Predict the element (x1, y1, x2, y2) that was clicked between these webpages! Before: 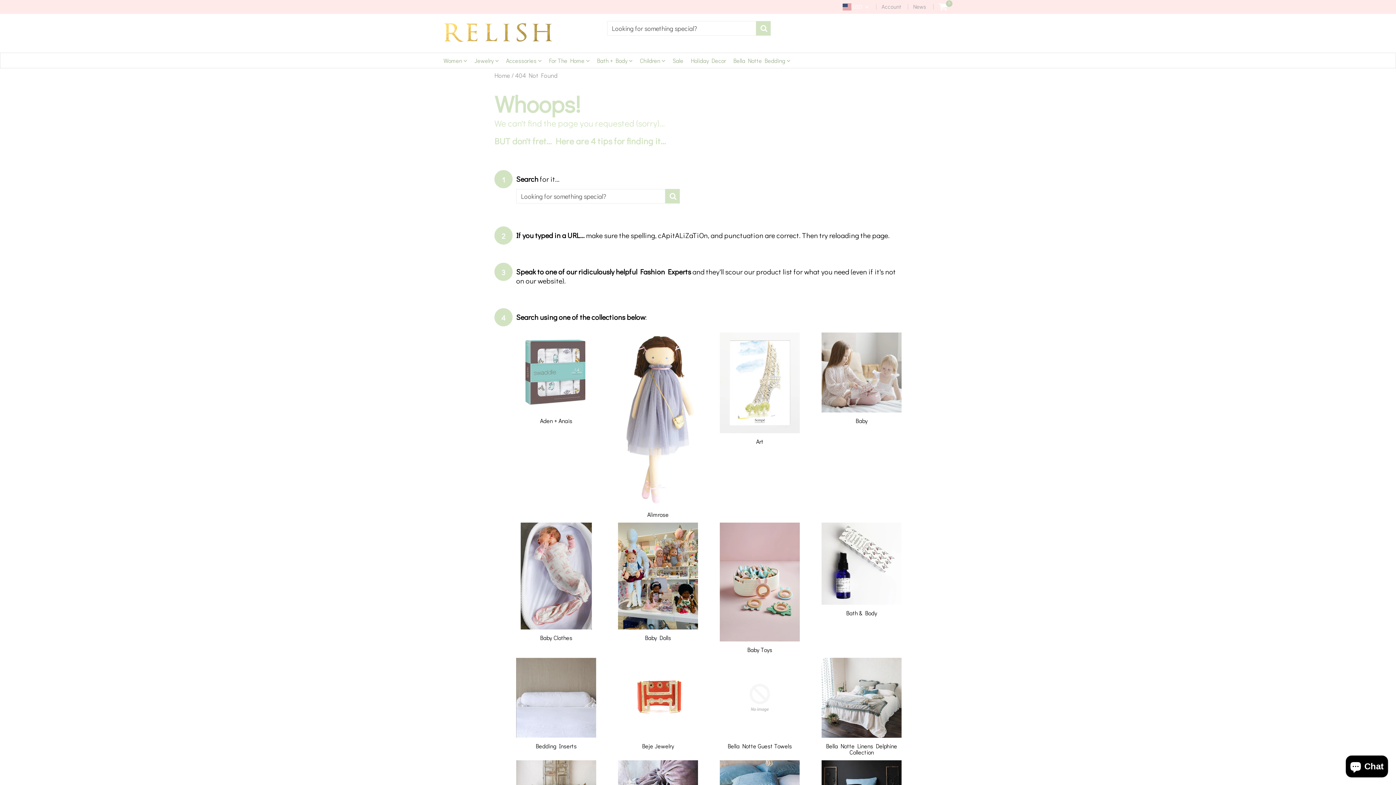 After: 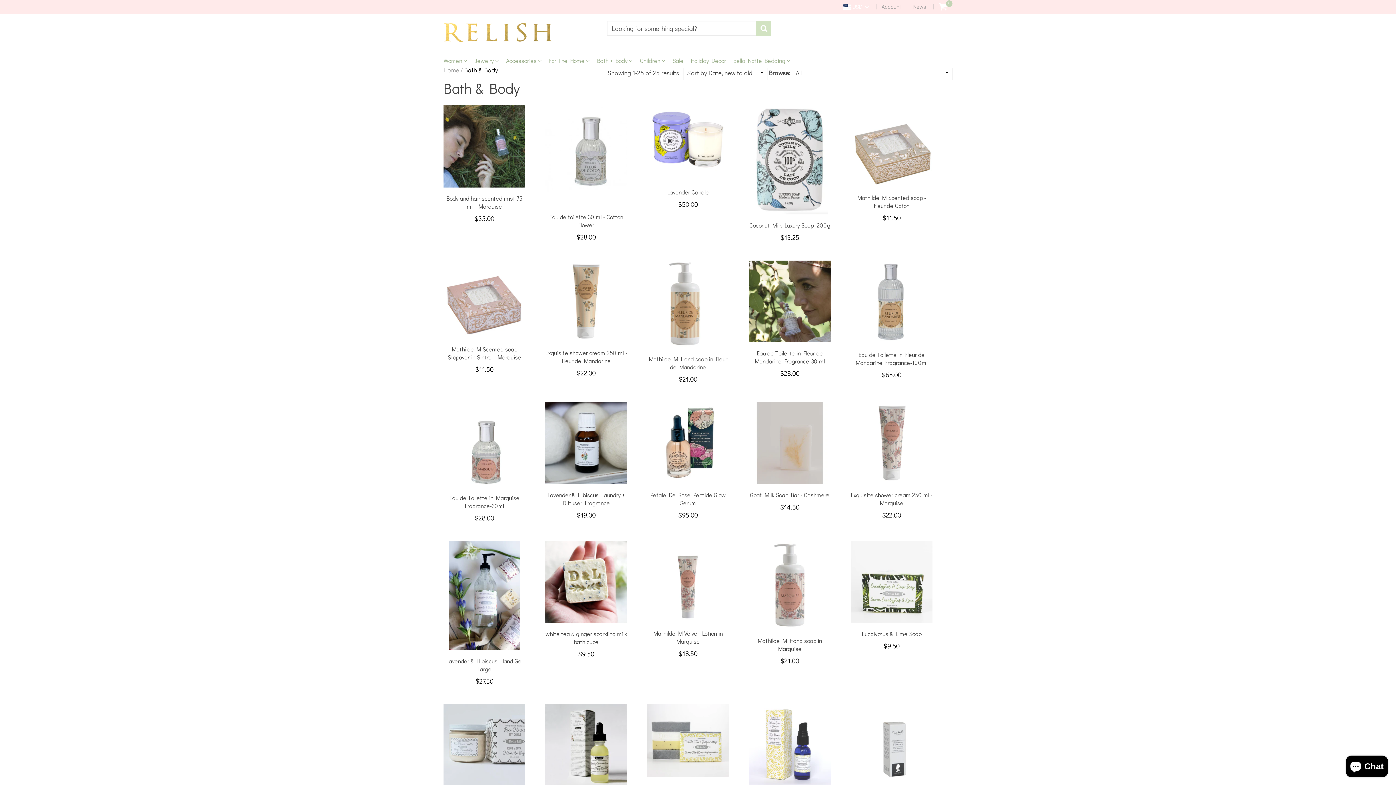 Action: bbox: (821, 559, 901, 567)